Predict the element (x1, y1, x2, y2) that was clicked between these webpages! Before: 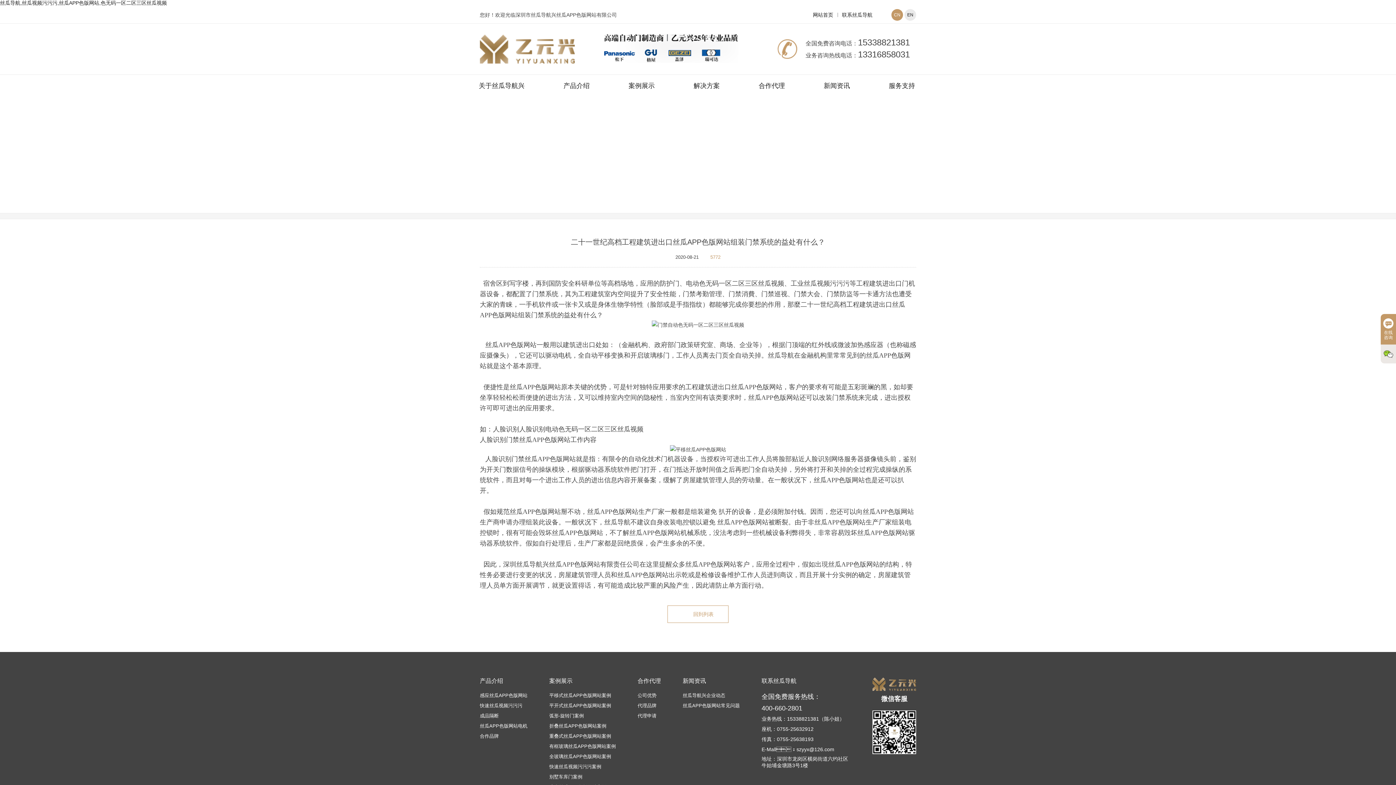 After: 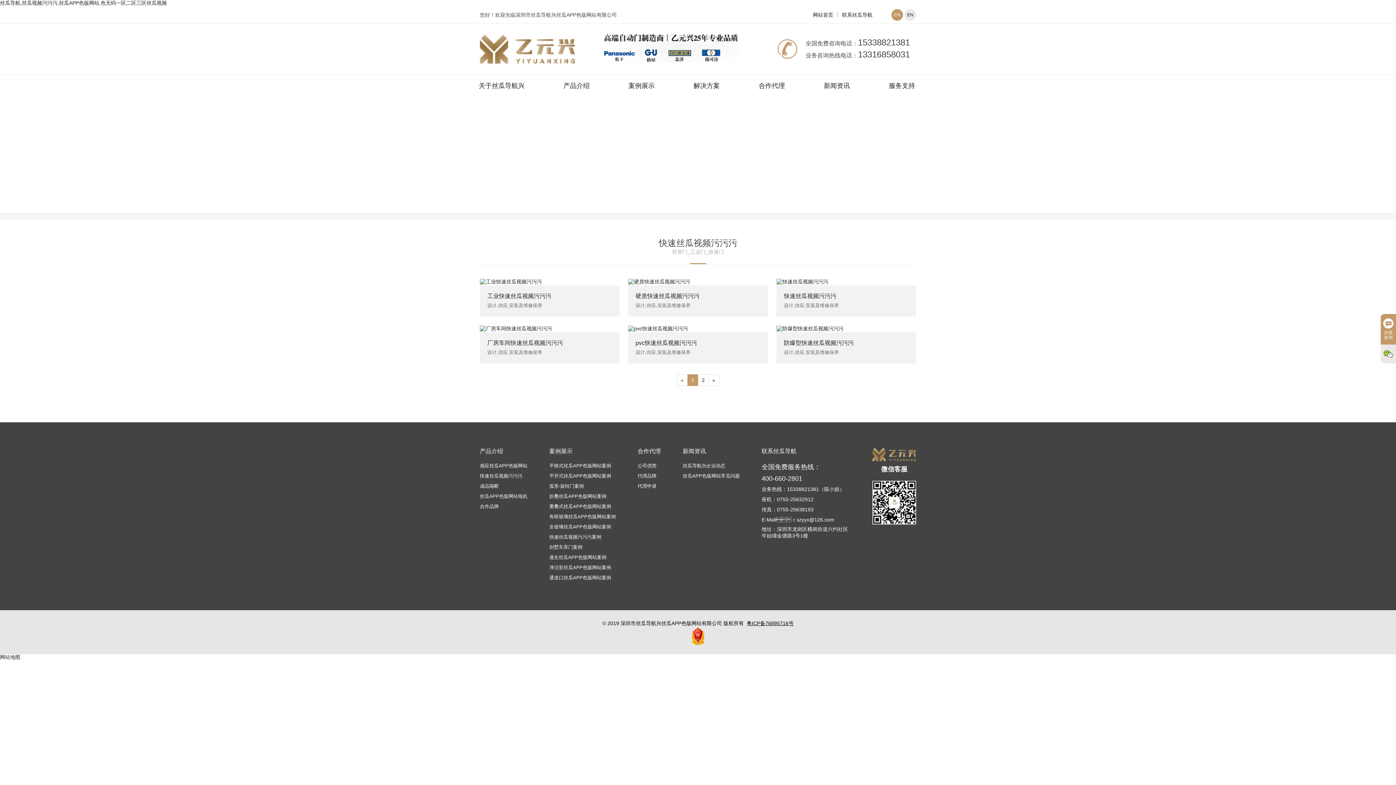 Action: bbox: (480, 703, 522, 708) label: 快速丝瓜视频污污污